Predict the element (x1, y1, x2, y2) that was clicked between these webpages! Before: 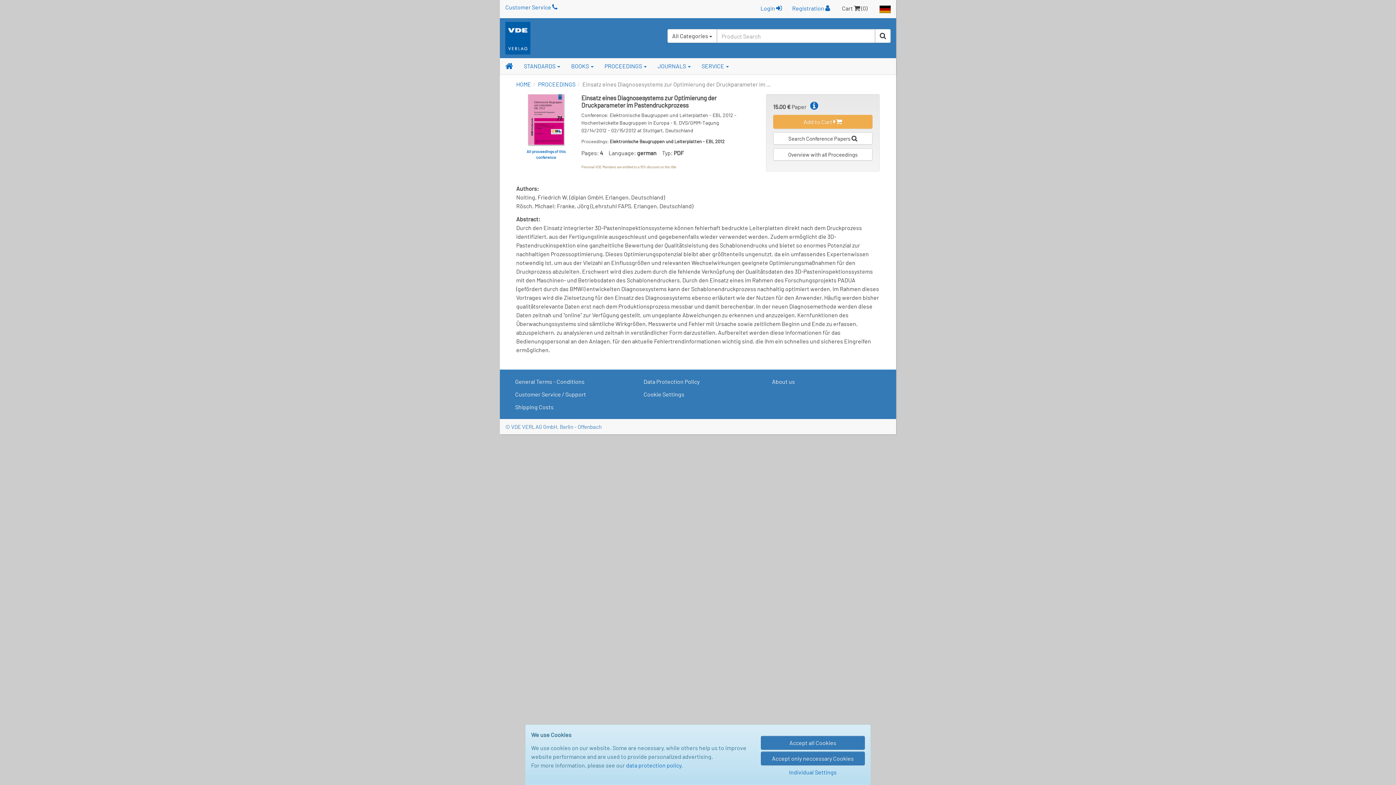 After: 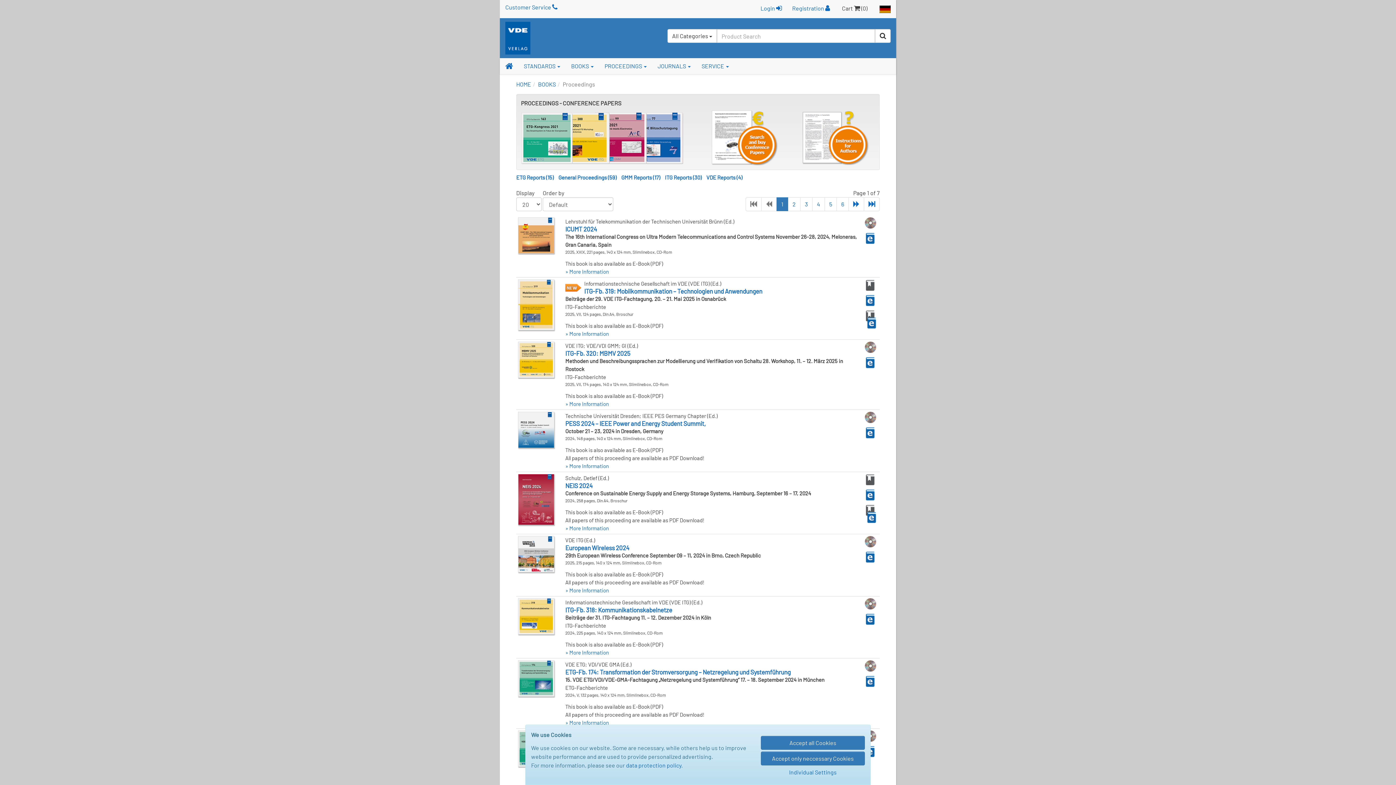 Action: label: PROCEEDINGS bbox: (538, 80, 575, 87)